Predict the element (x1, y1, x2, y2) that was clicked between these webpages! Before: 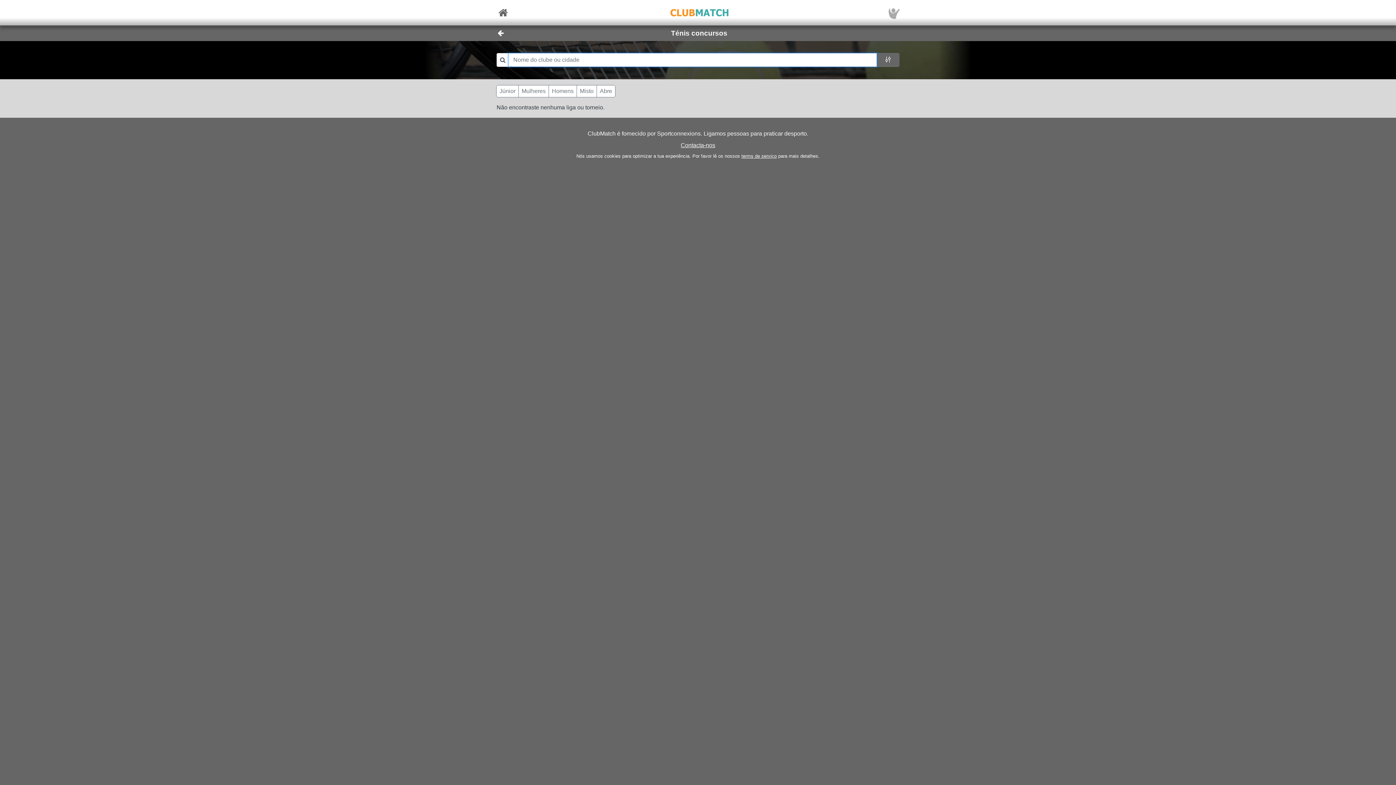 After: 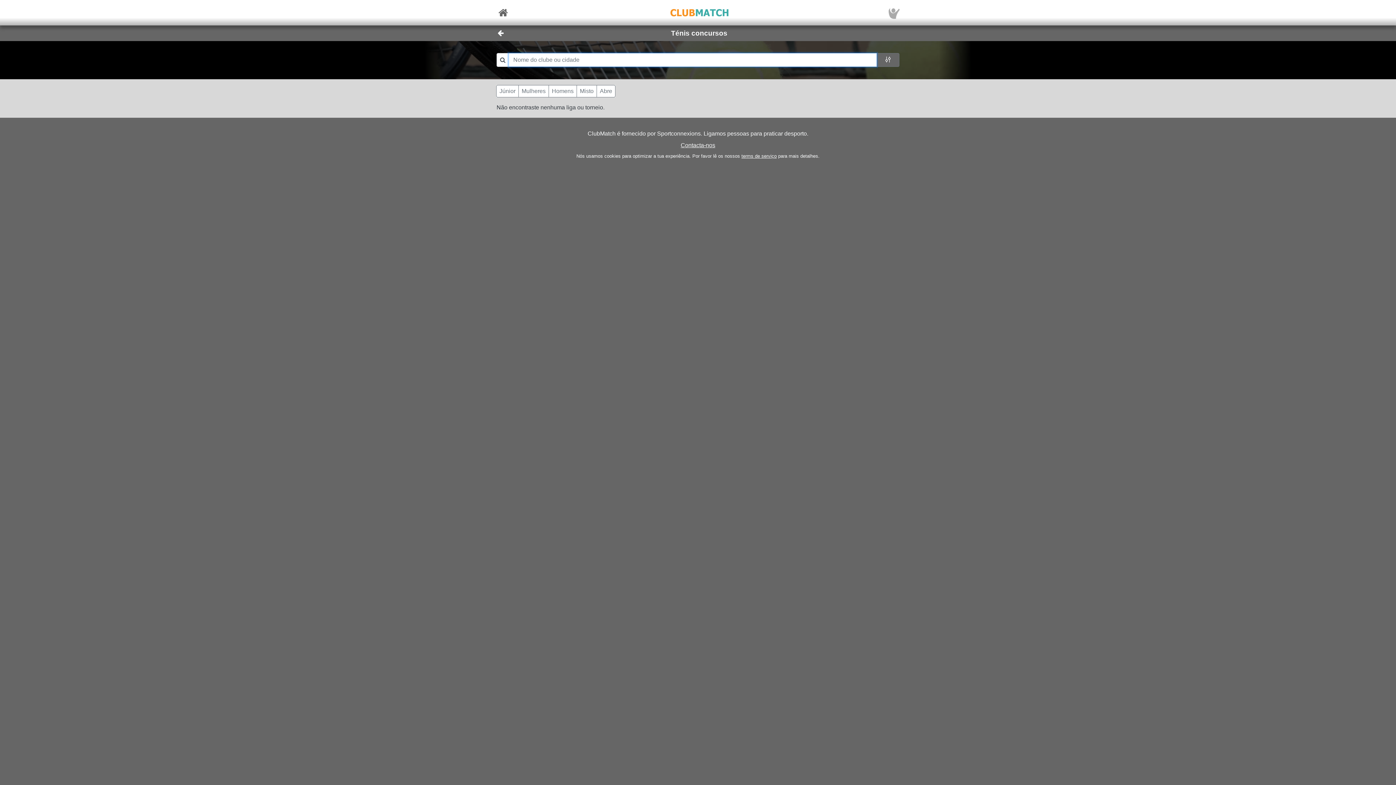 Action: bbox: (670, 7, 728, 18)